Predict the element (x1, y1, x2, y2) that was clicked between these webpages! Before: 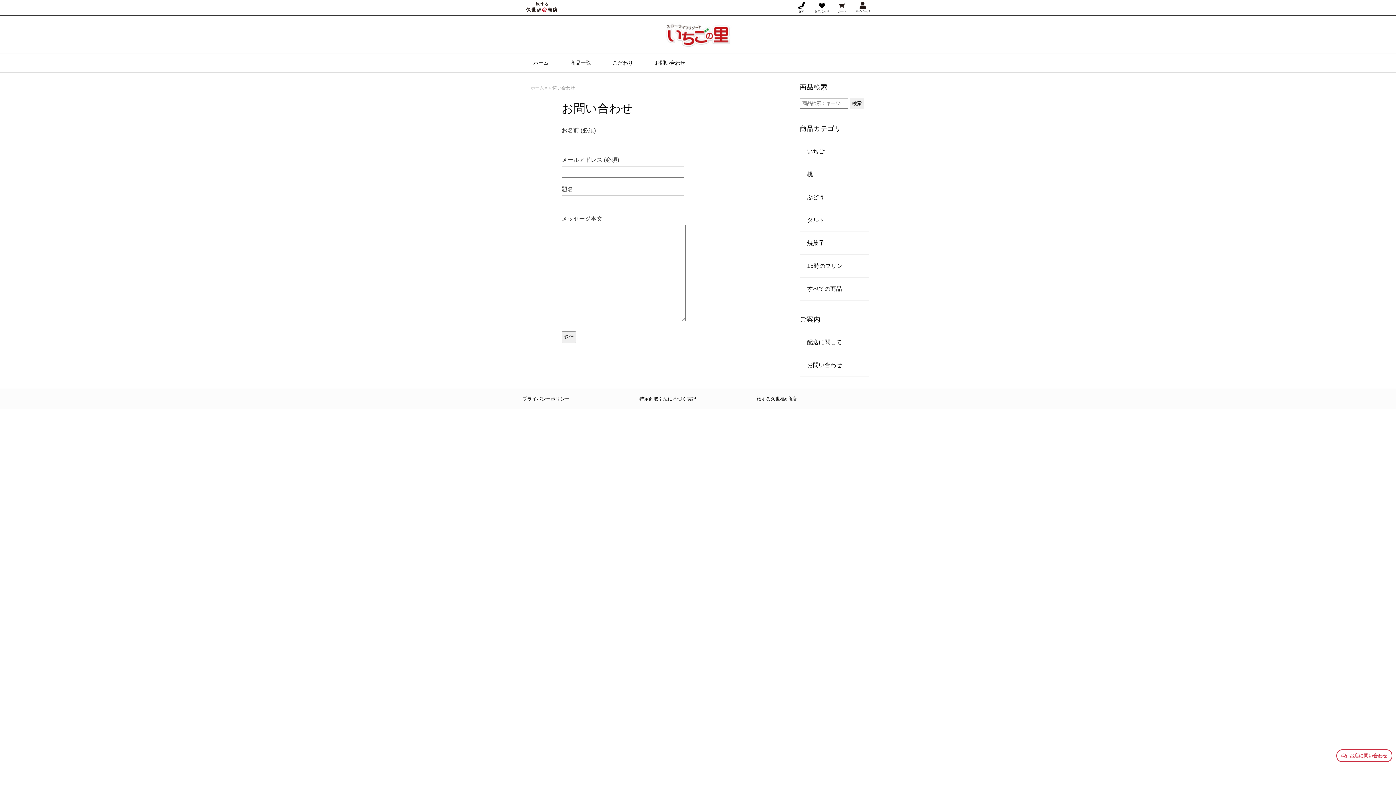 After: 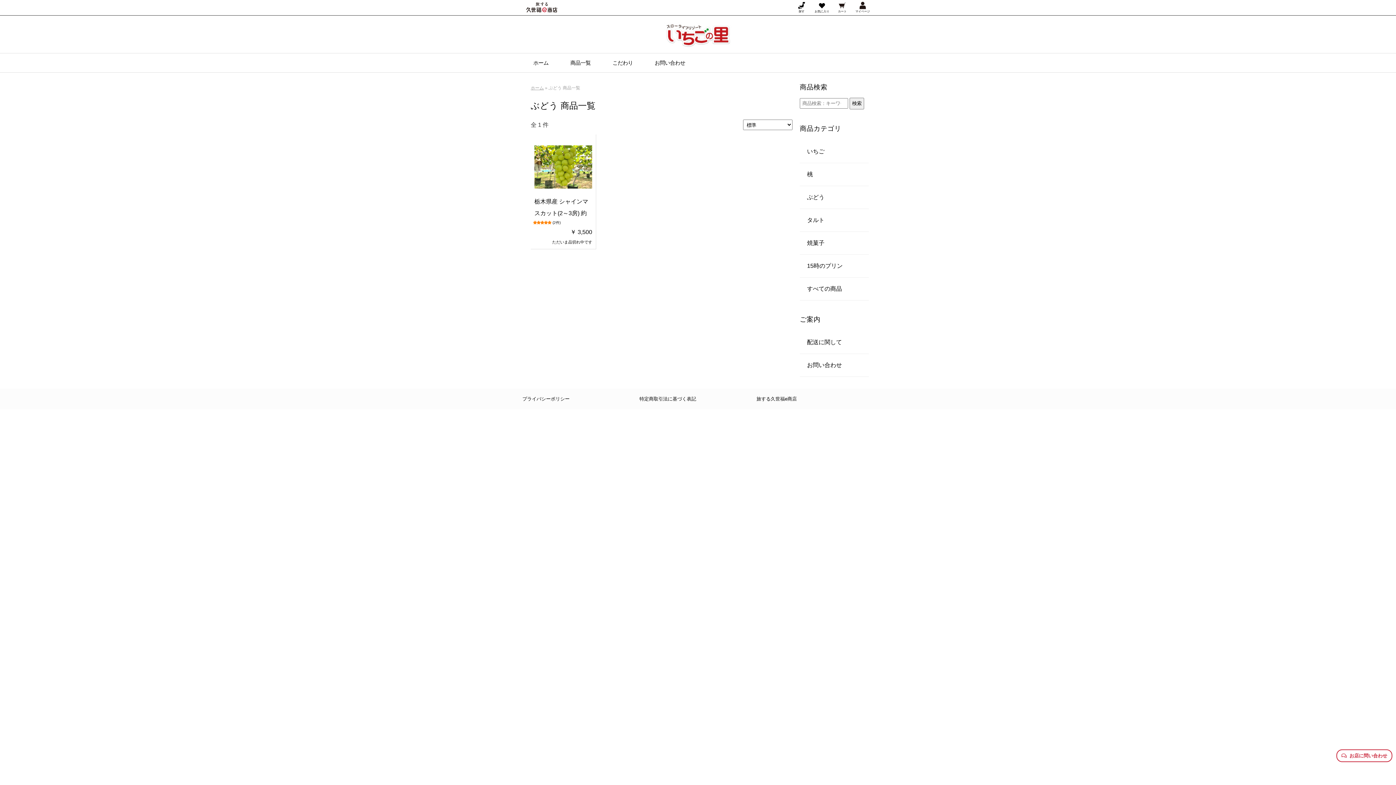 Action: bbox: (807, 194, 824, 200) label: ぶどう